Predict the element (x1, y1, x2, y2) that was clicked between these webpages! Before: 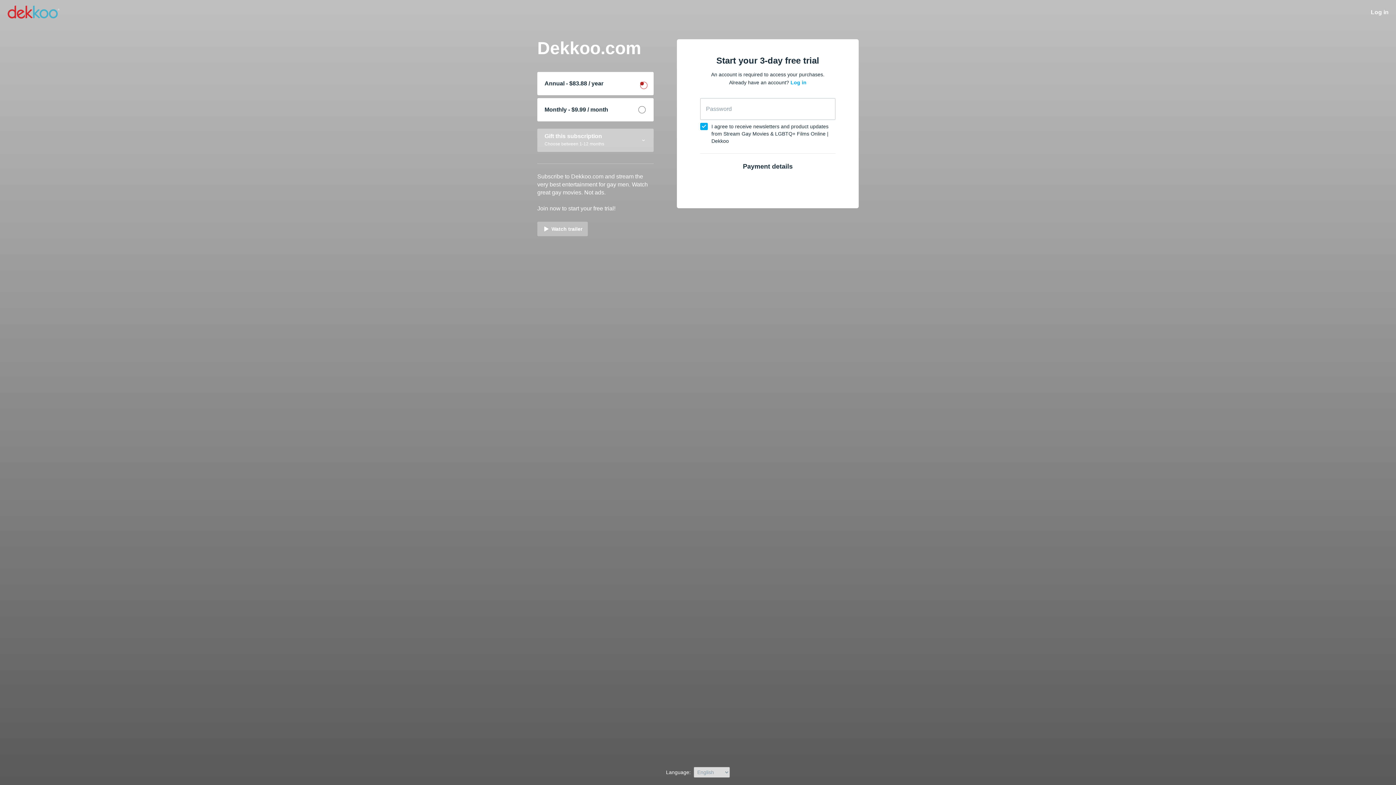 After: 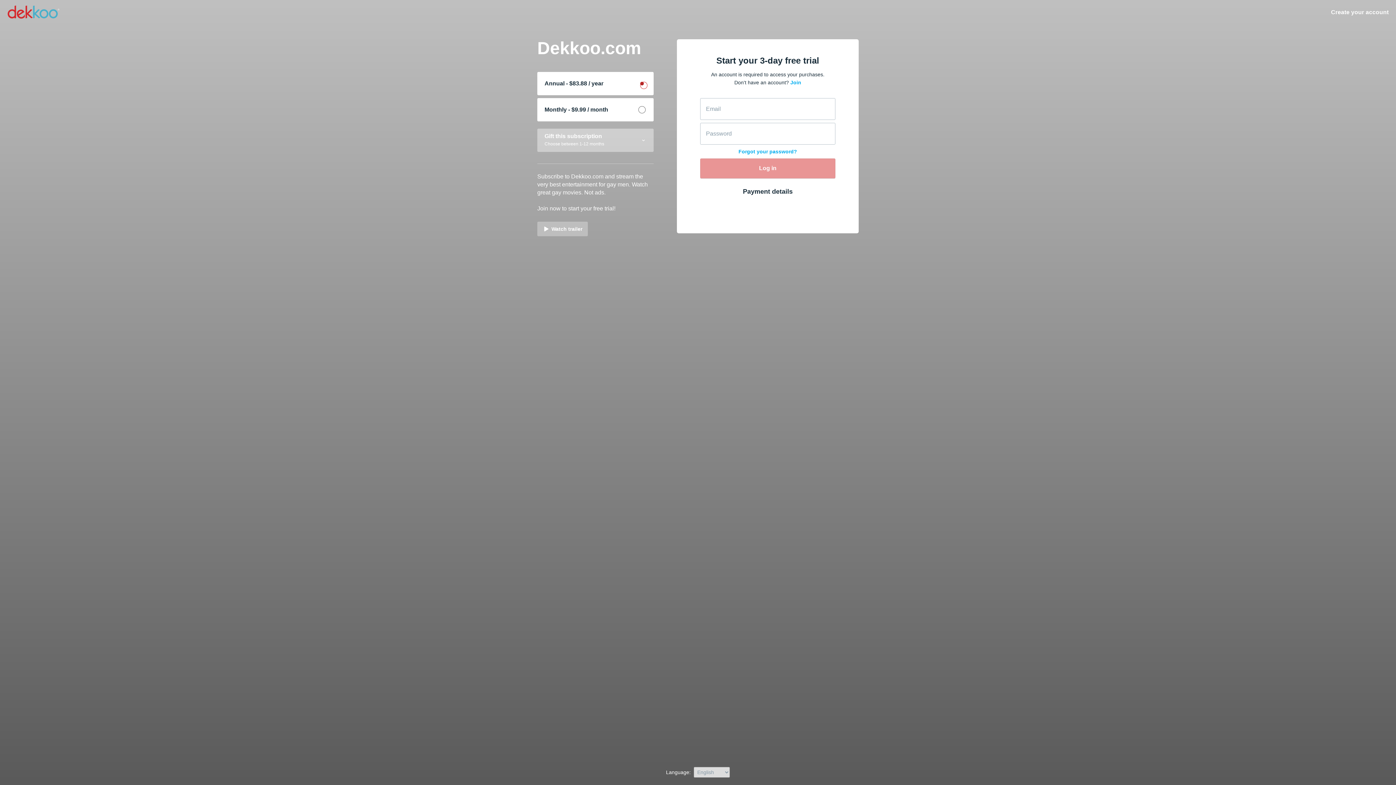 Action: bbox: (790, 79, 806, 85) label: Log in